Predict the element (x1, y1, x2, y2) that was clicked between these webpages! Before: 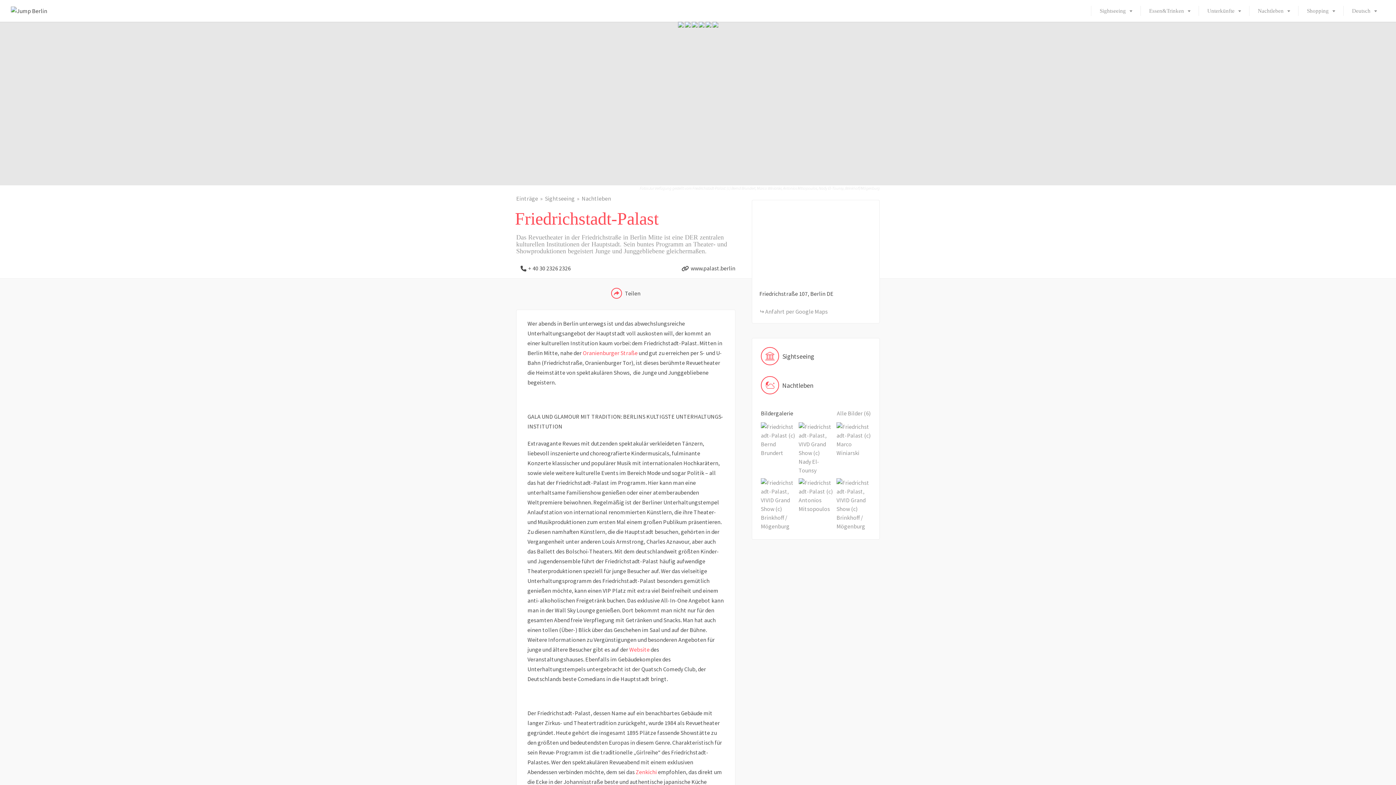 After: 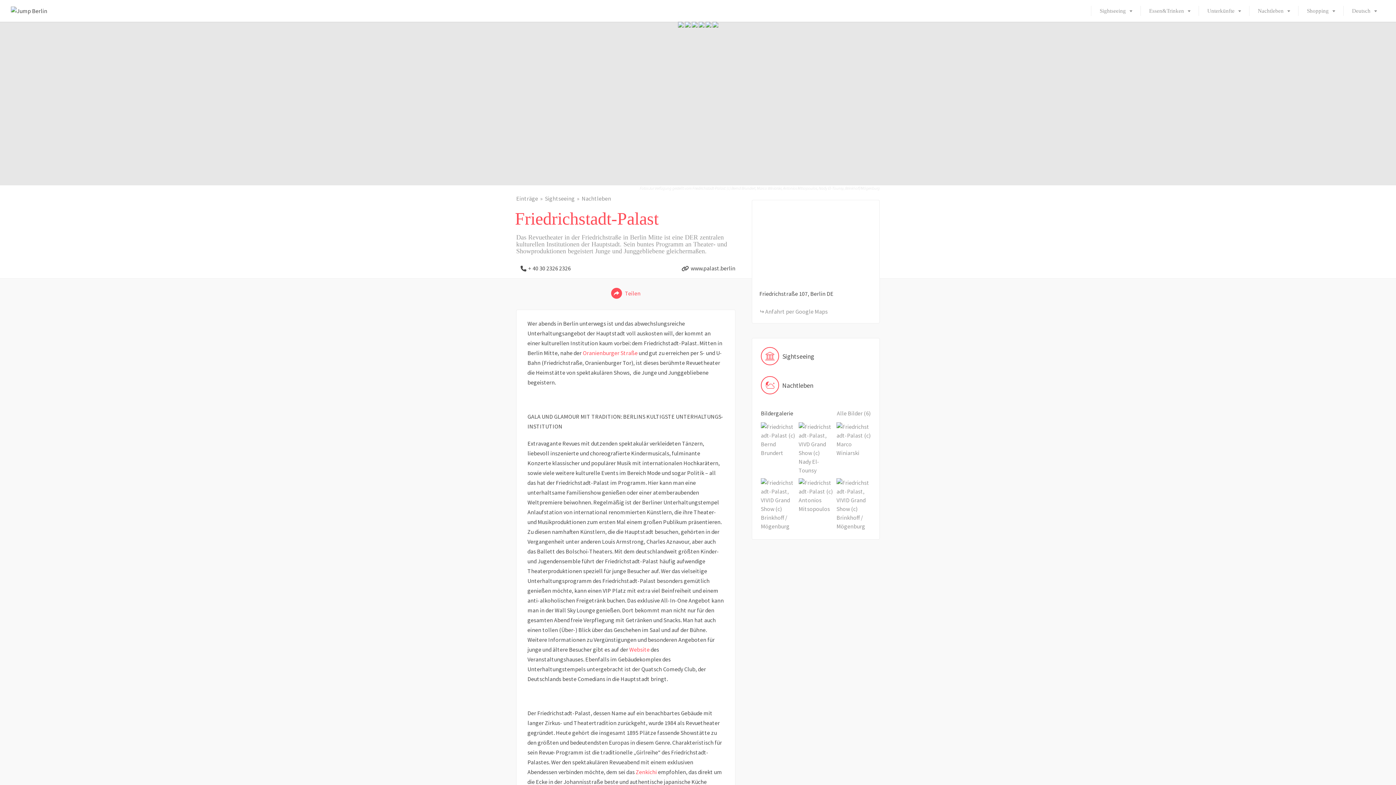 Action: bbox: (611, 288, 640, 298) label:  Teilen